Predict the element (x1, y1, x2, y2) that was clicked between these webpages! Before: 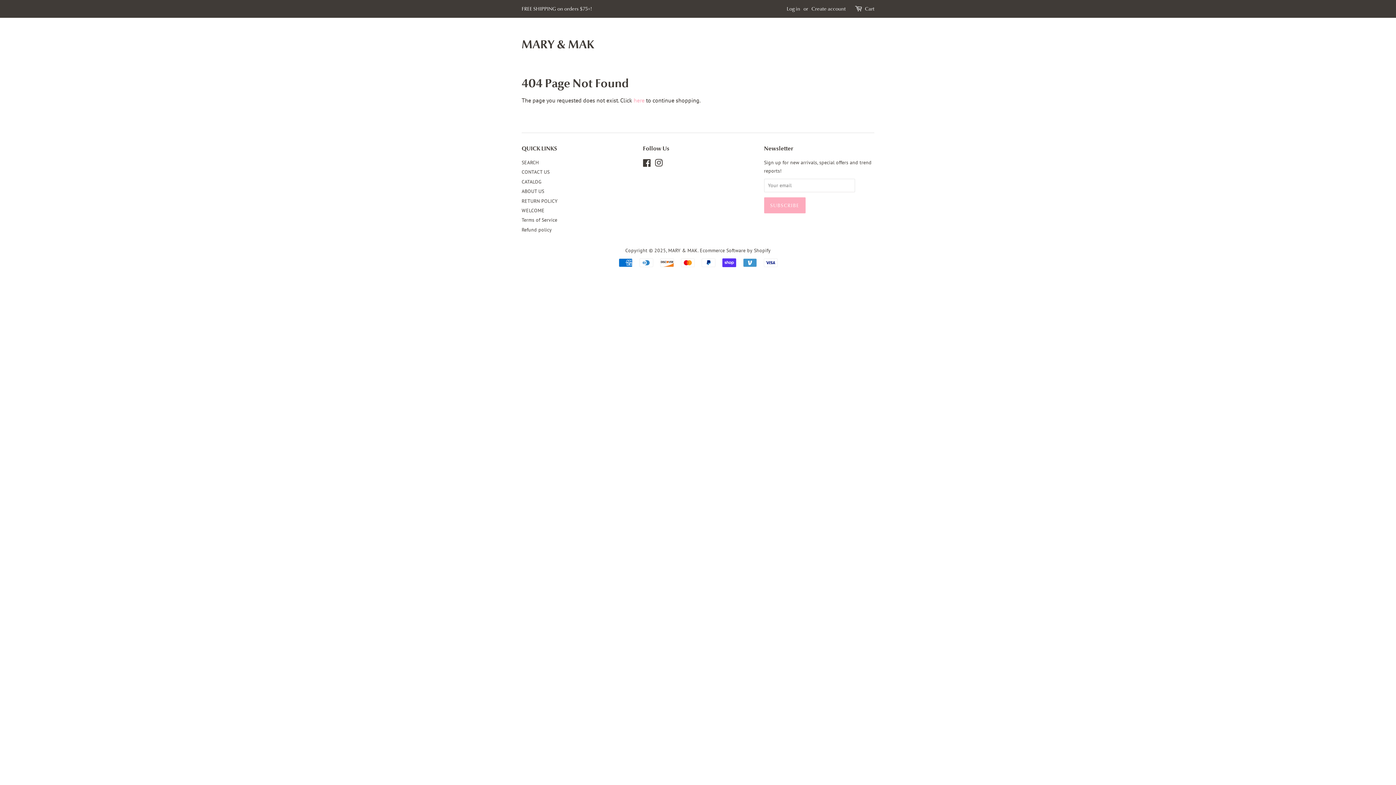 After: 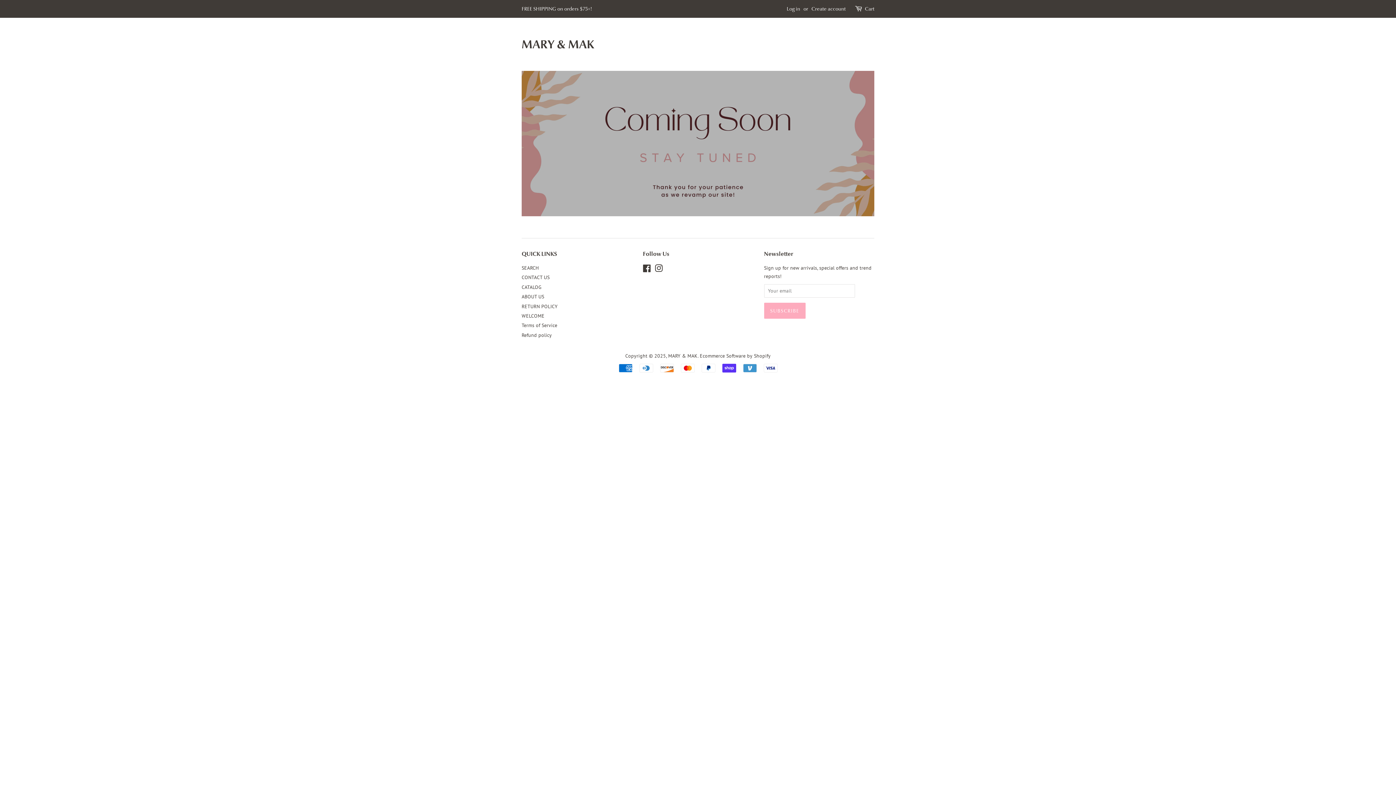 Action: label: MARY & MAK bbox: (668, 247, 697, 253)